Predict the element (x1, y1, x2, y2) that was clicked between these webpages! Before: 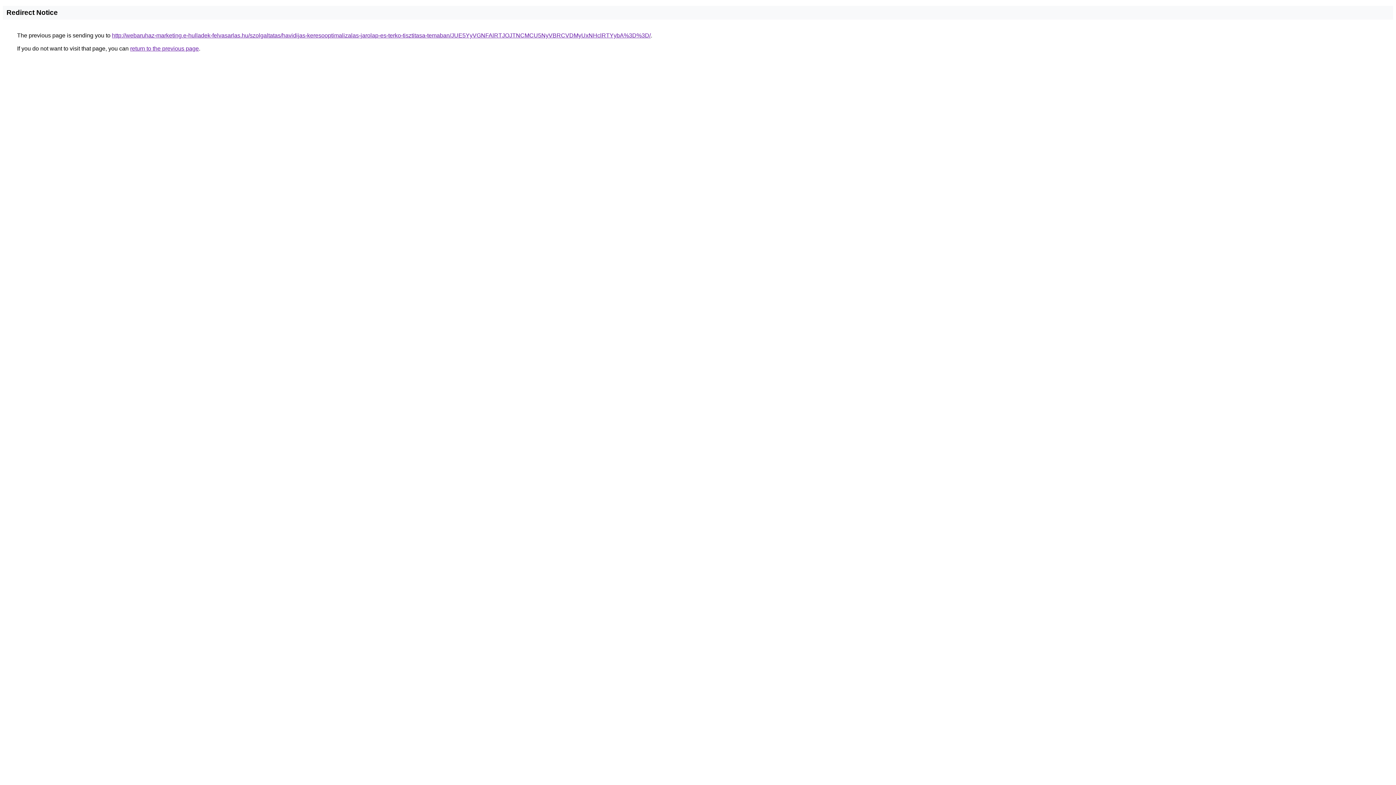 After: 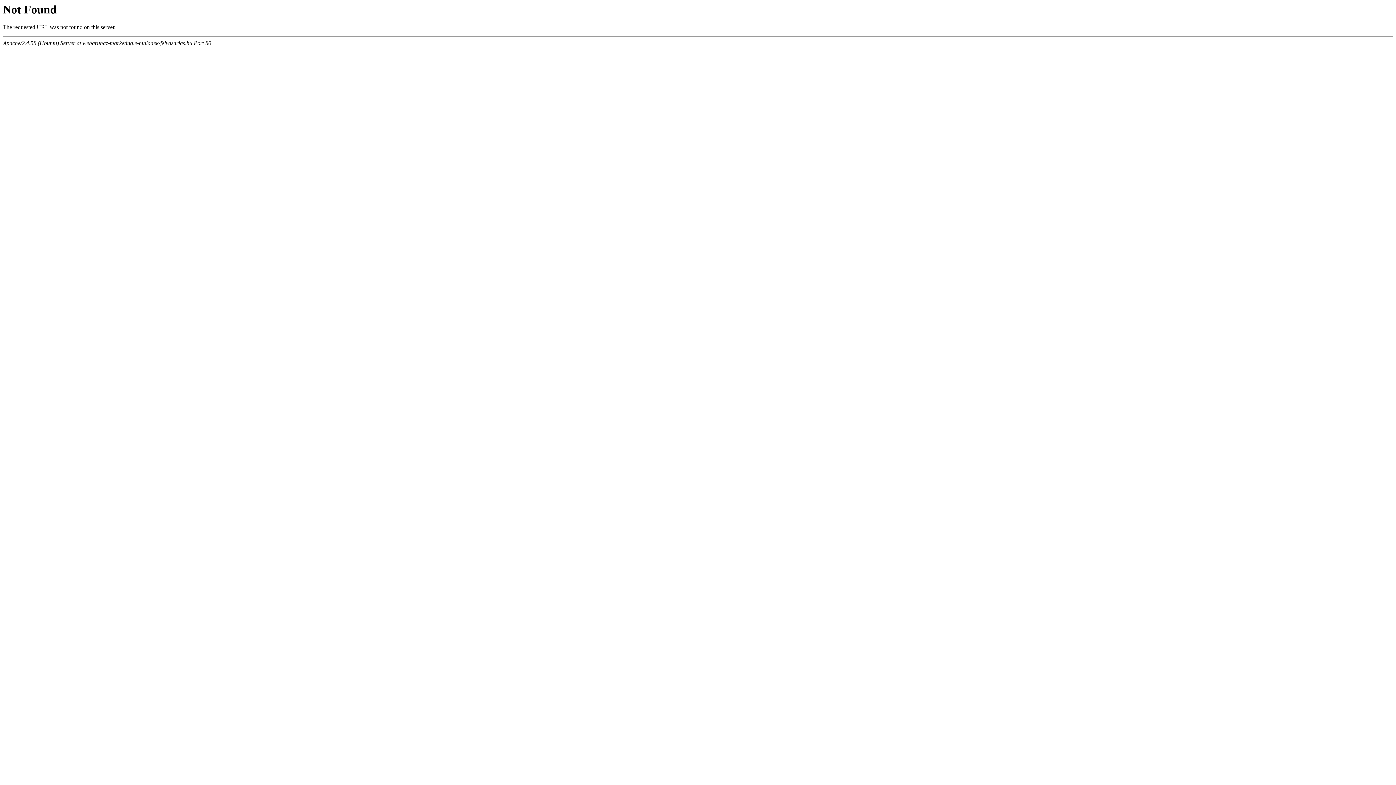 Action: label: http://webaruhaz-marketing.e-hulladek-felvasarlas.hu/szolgaltatas/havidijas-keresooptimalizalas-jarolap-es-terko-tisztitasa-temaban/JUE5YyVGNFAlRTJOJTNCMCU5NyVBRCVDMyUxNHclRTYybA%3D%3D/ bbox: (112, 32, 650, 38)